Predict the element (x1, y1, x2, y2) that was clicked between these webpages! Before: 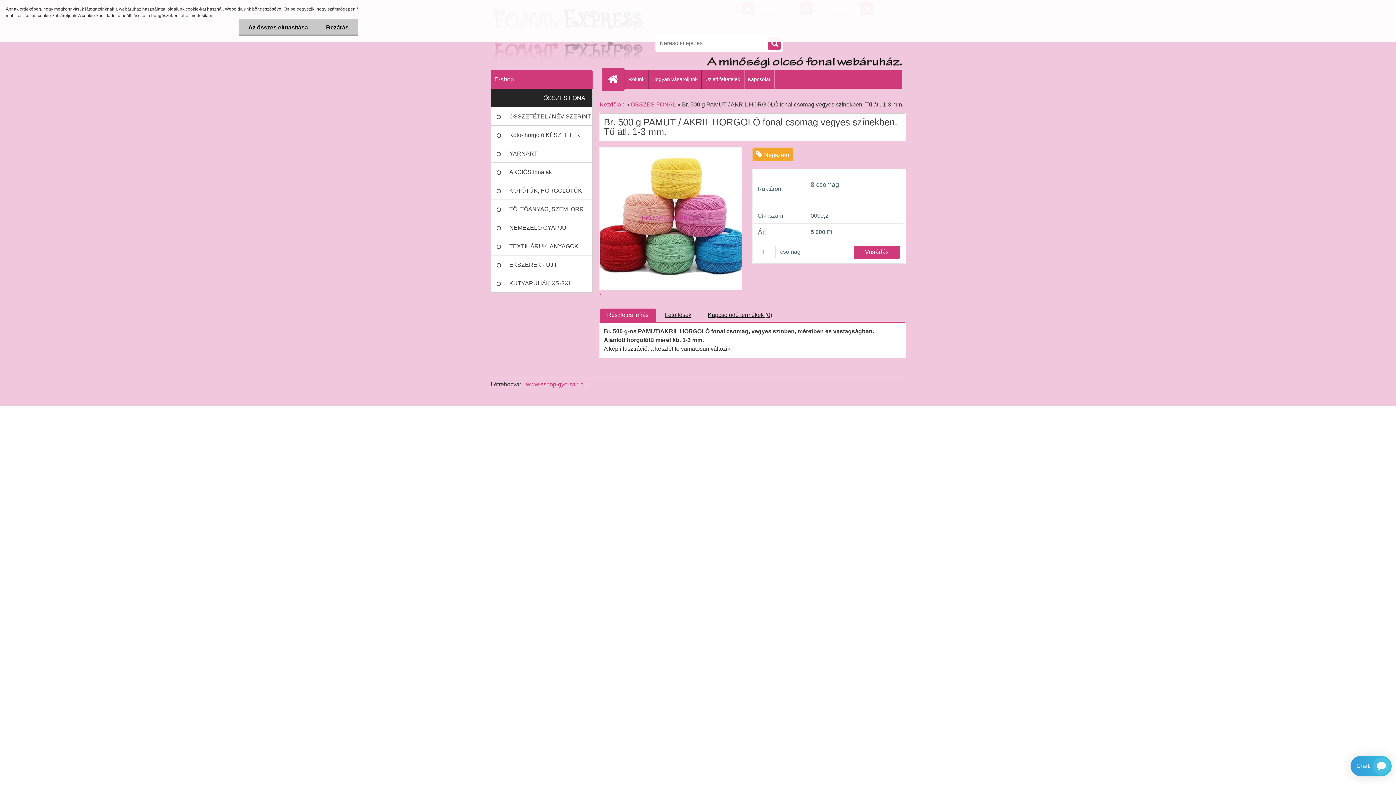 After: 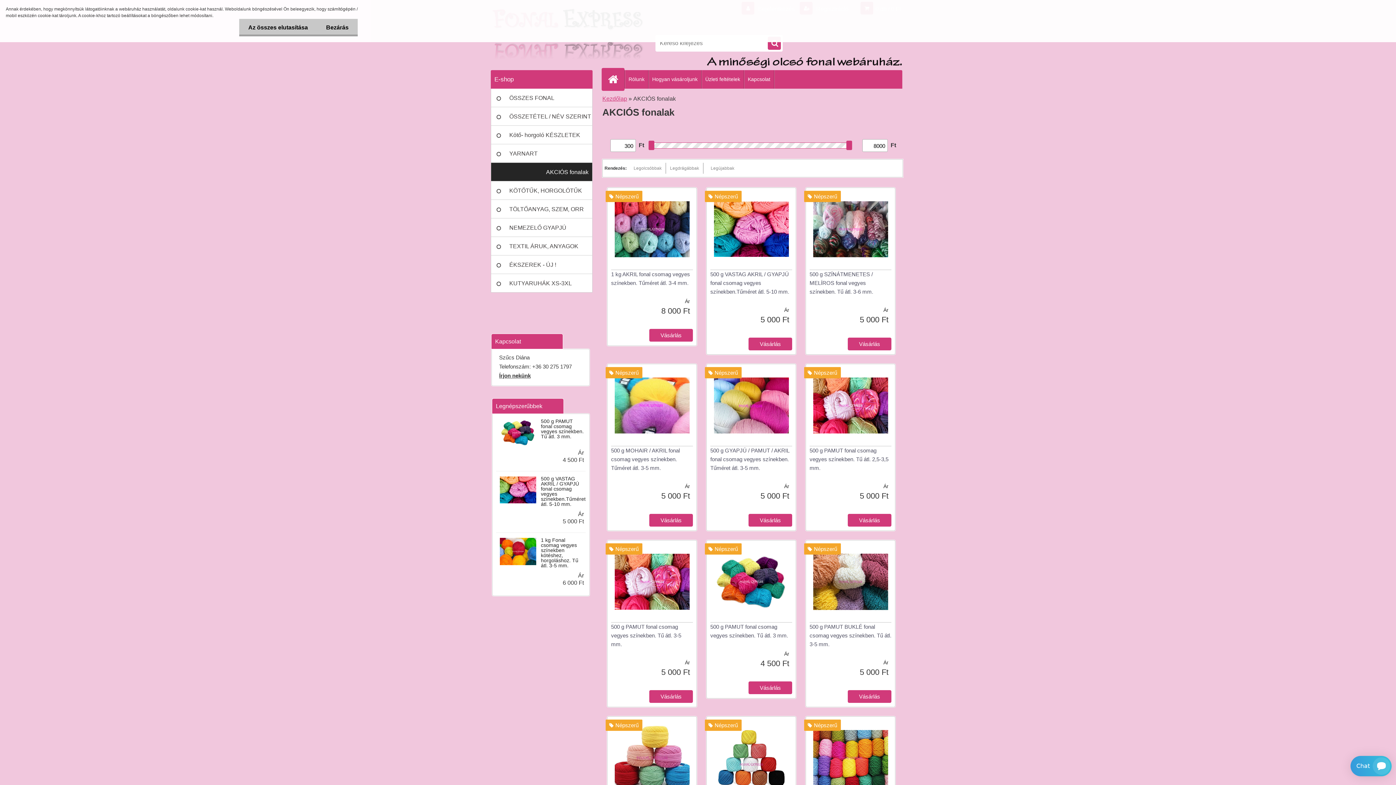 Action: label: AKCIÓS fonalak bbox: (490, 162, 592, 181)